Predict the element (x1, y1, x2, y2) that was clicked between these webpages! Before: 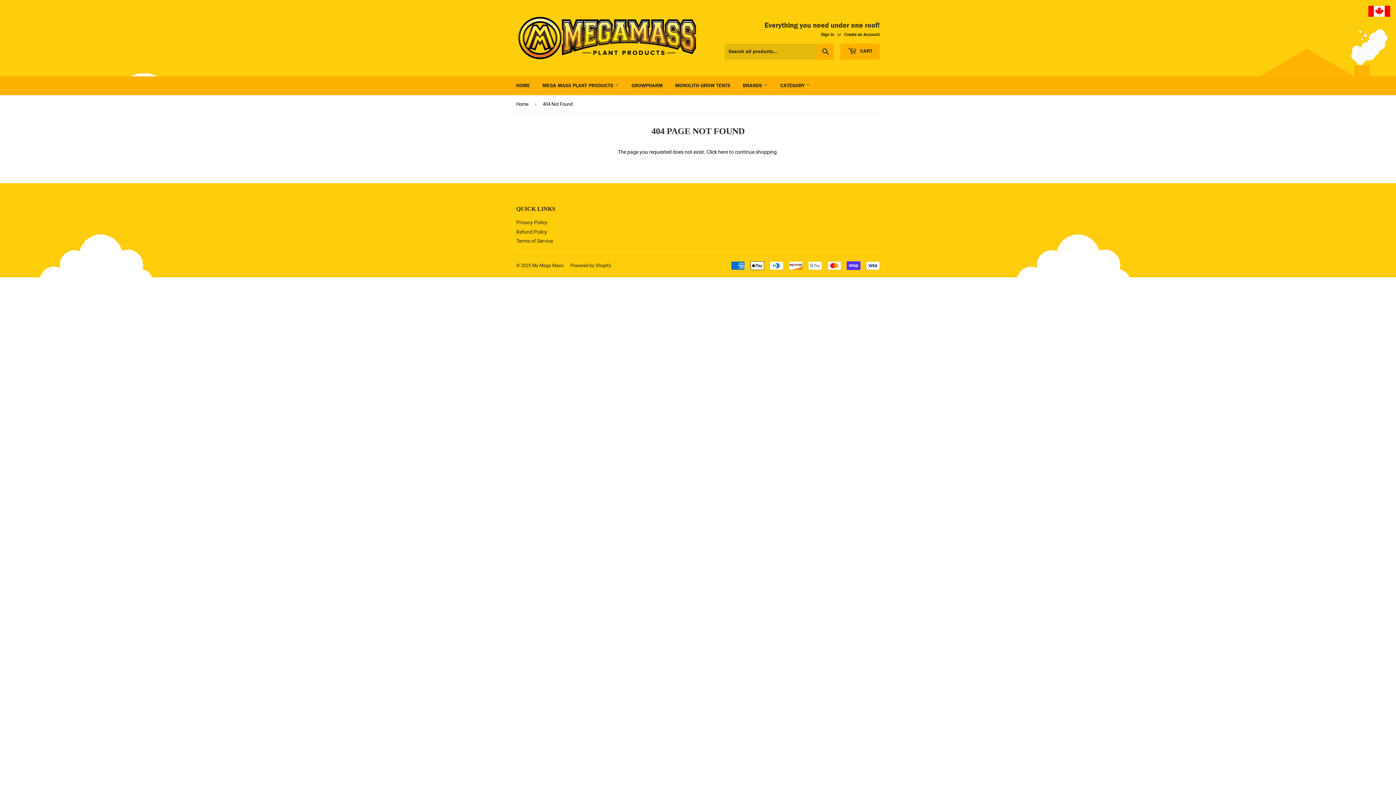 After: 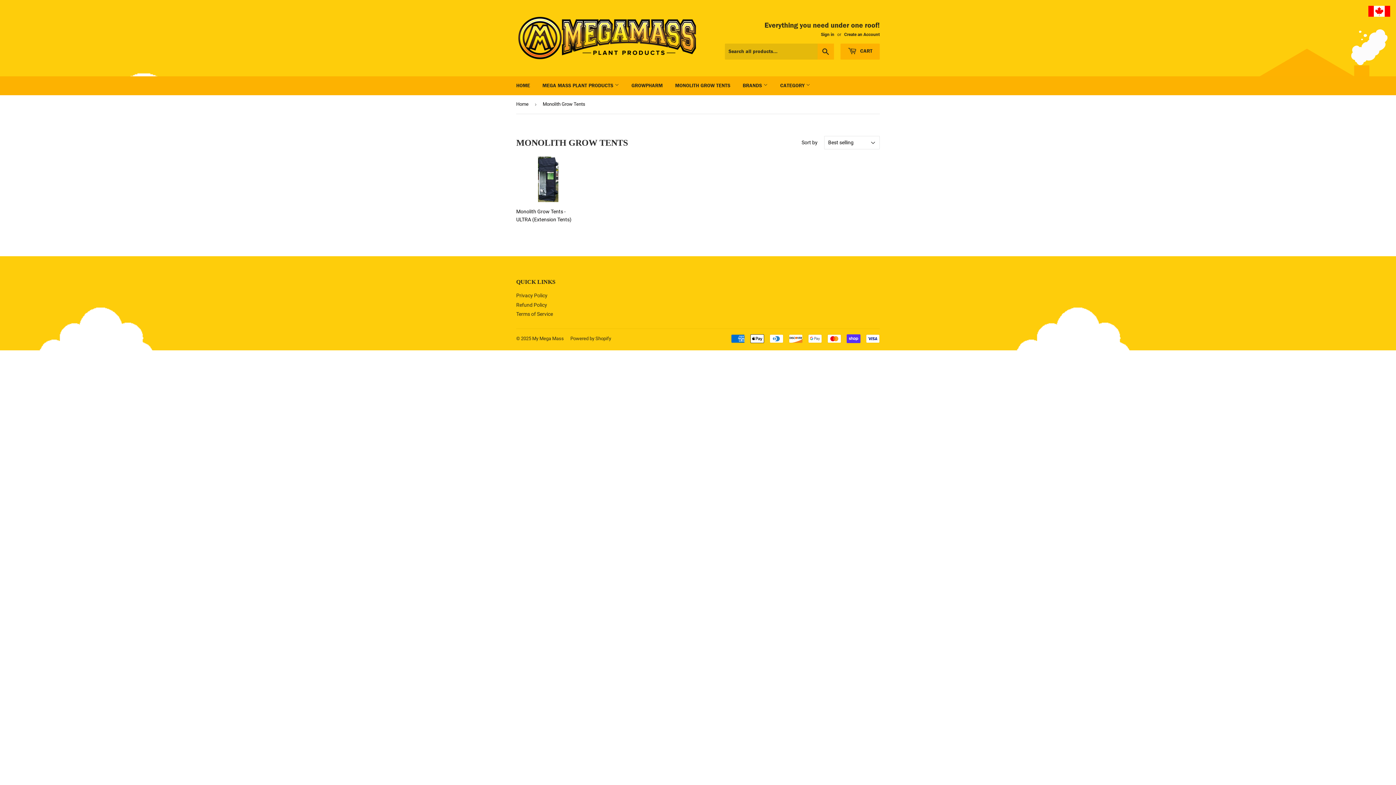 Action: bbox: (669, 76, 736, 95) label: MONOLITH GROW TENTS